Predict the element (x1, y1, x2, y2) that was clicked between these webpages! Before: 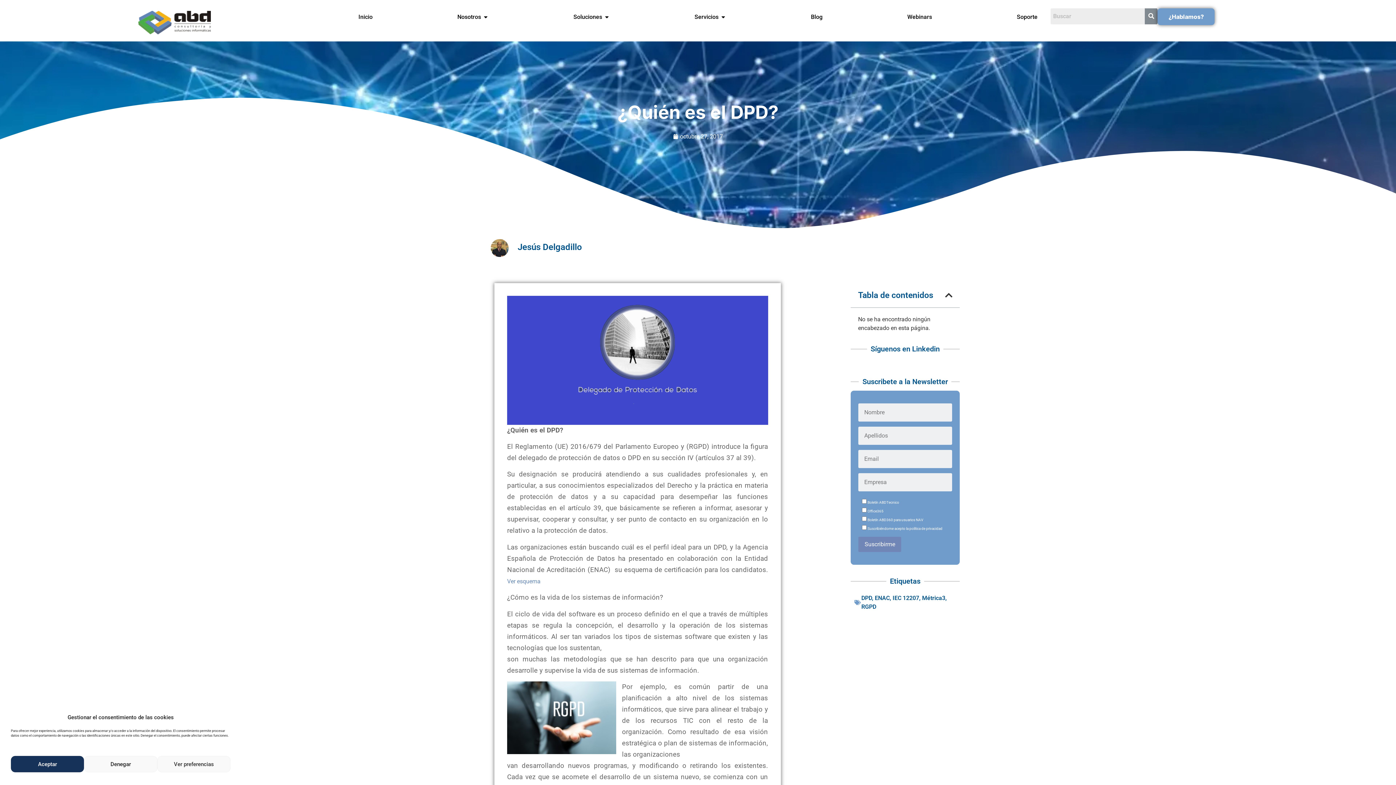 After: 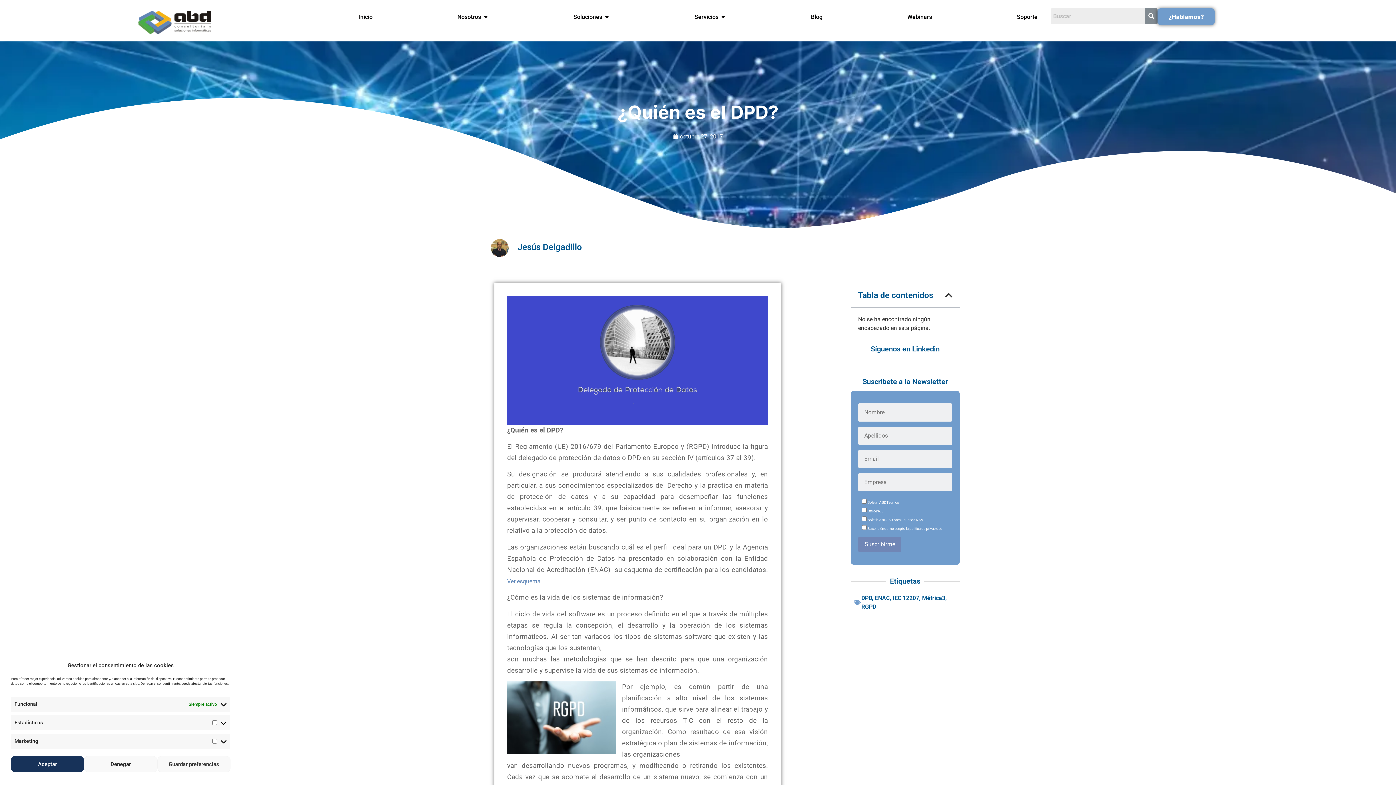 Action: bbox: (157, 756, 230, 772) label: Ver preferencias